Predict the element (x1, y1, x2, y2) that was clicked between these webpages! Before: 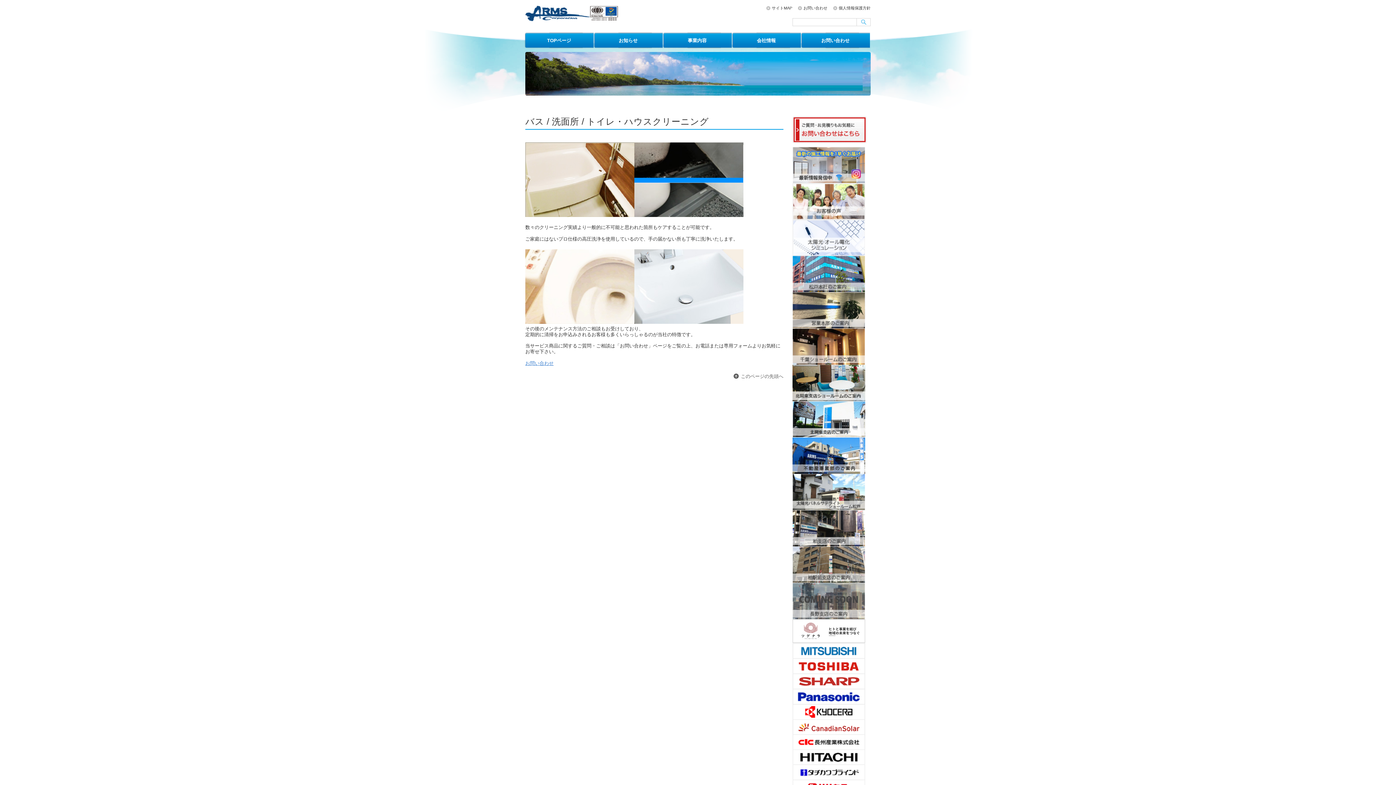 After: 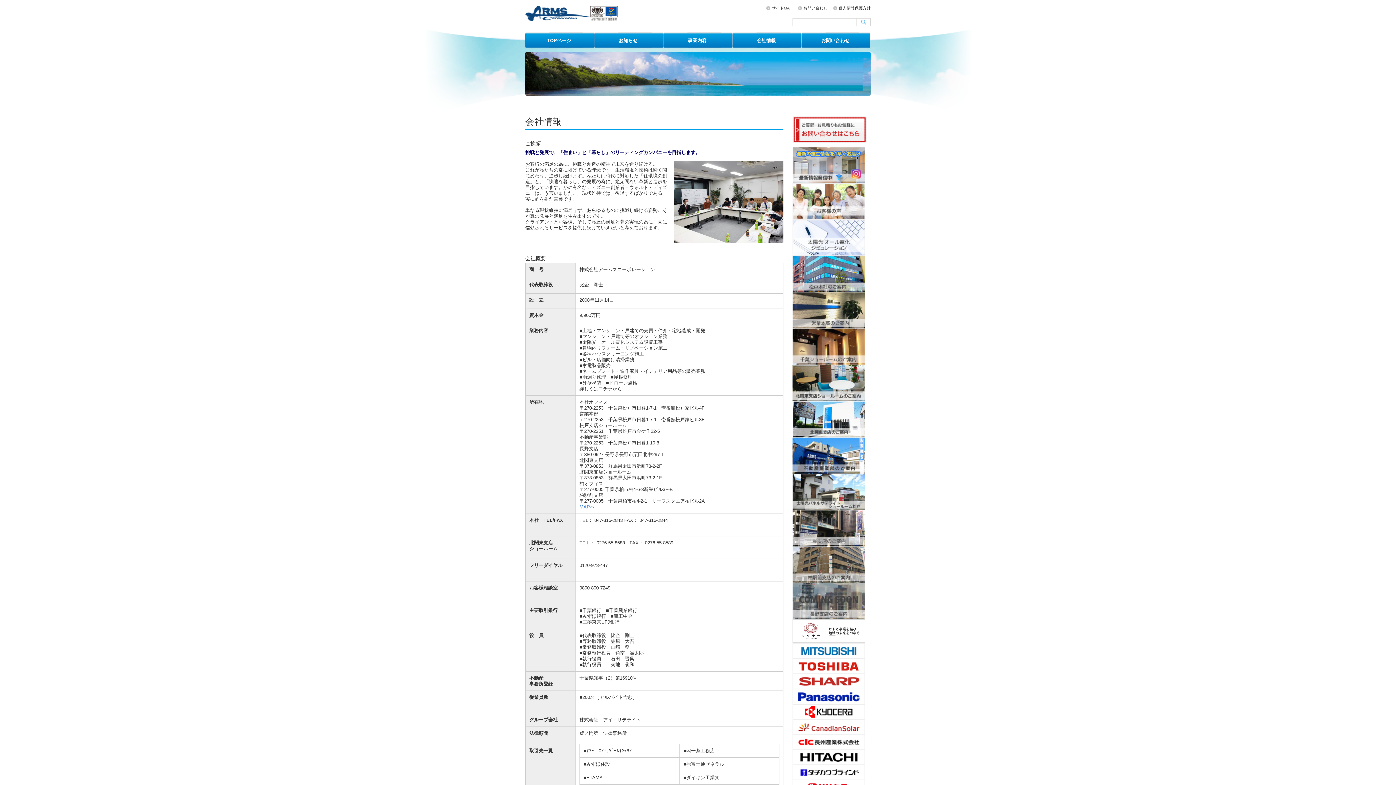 Action: label: 会社情報 bbox: (732, 32, 801, 49)